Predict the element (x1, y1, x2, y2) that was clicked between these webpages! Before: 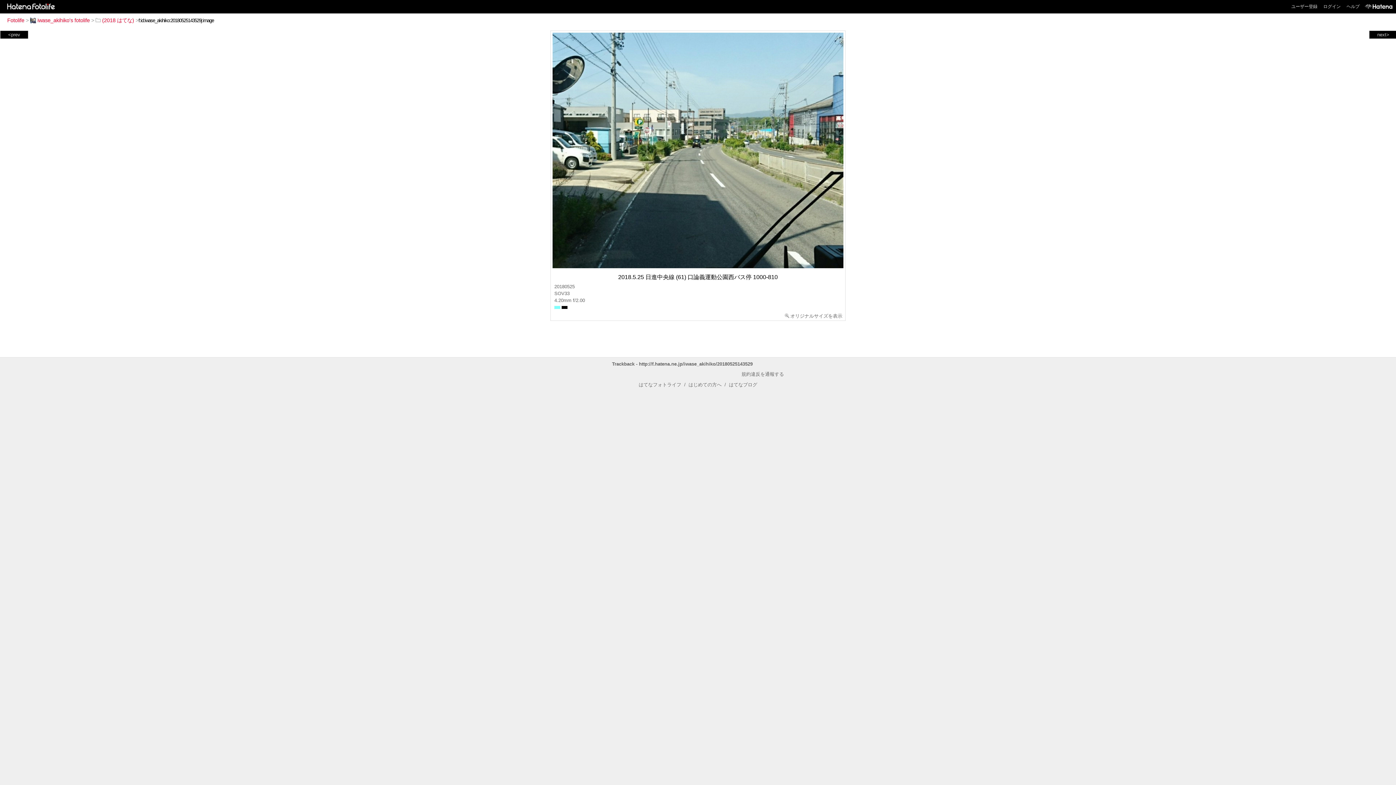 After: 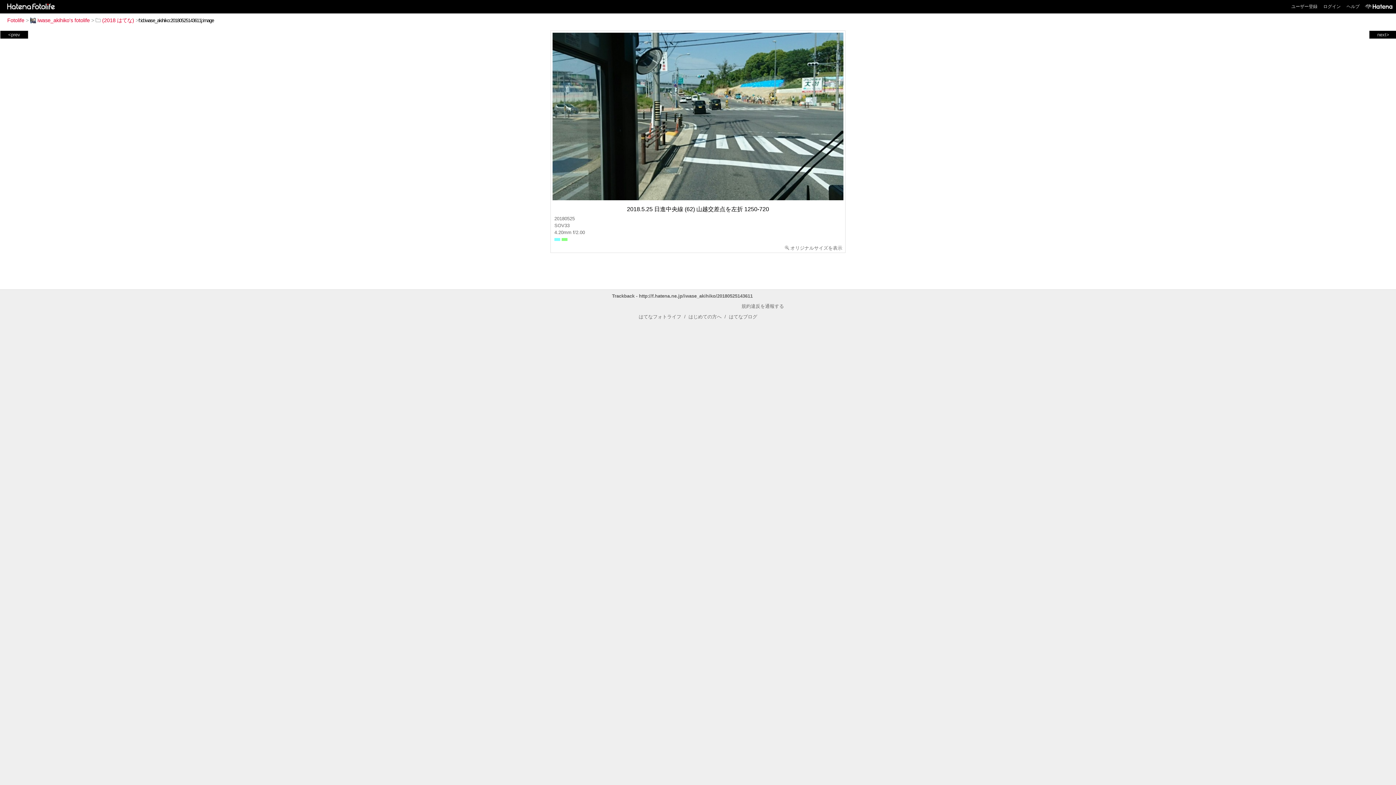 Action: label: <prev bbox: (1, 31, 26, 37)